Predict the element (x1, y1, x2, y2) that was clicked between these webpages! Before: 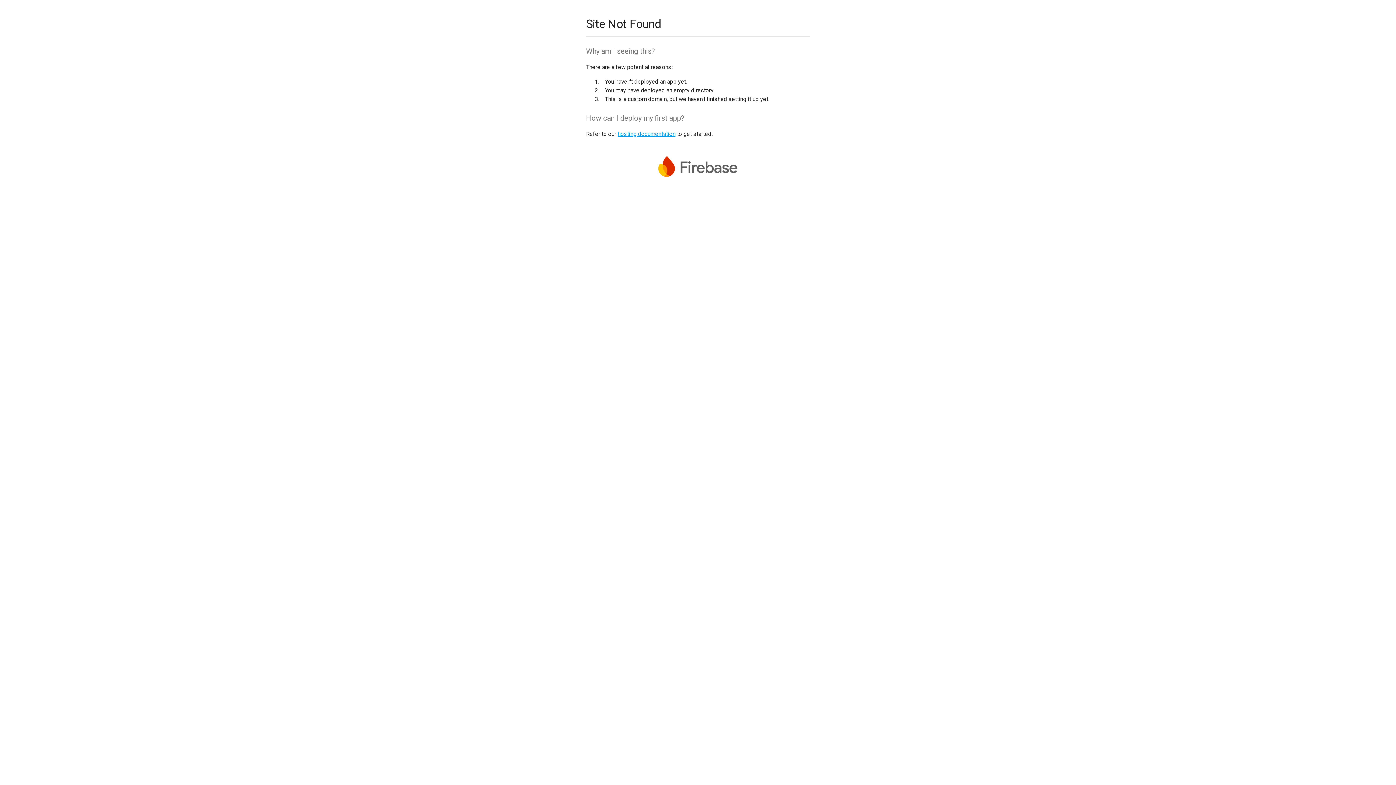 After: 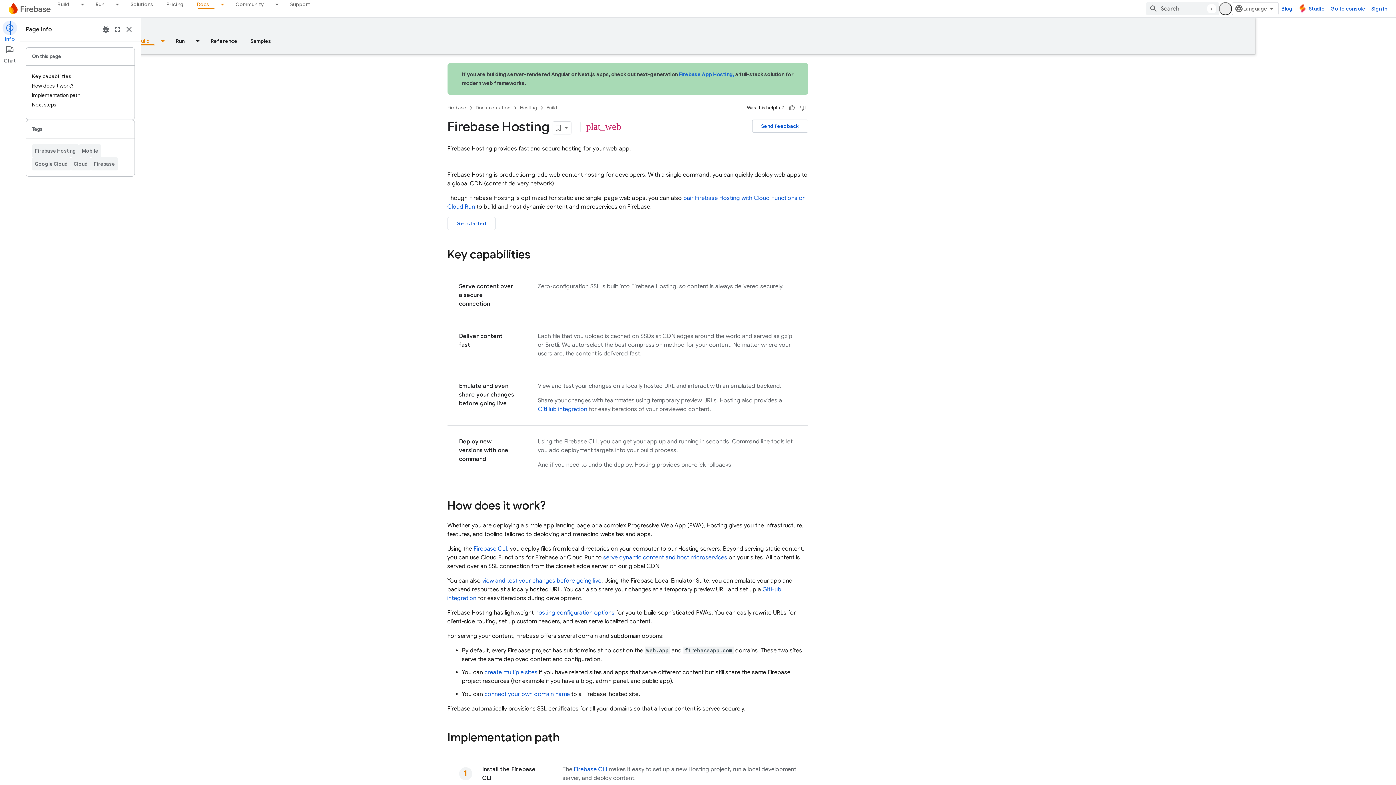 Action: bbox: (617, 130, 675, 137) label: hosting documentation